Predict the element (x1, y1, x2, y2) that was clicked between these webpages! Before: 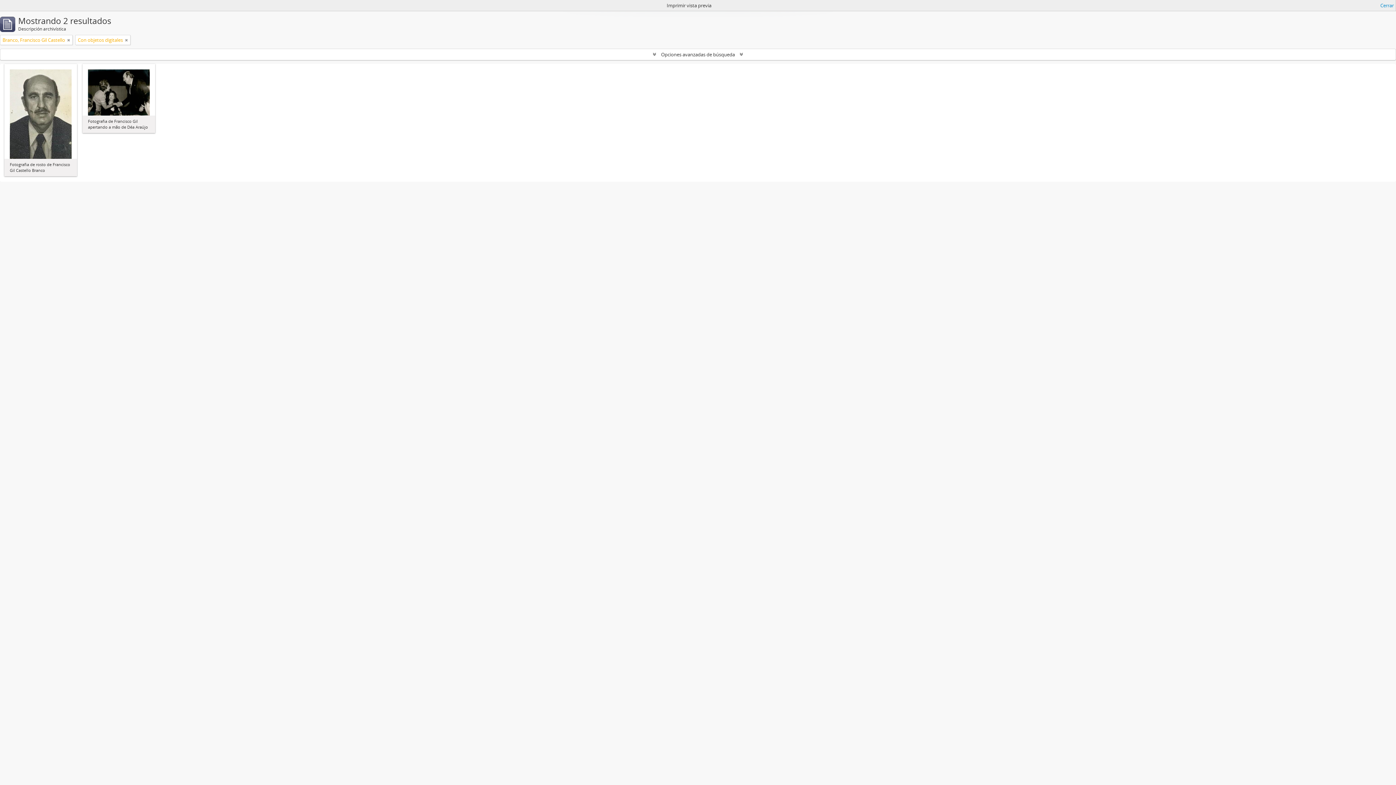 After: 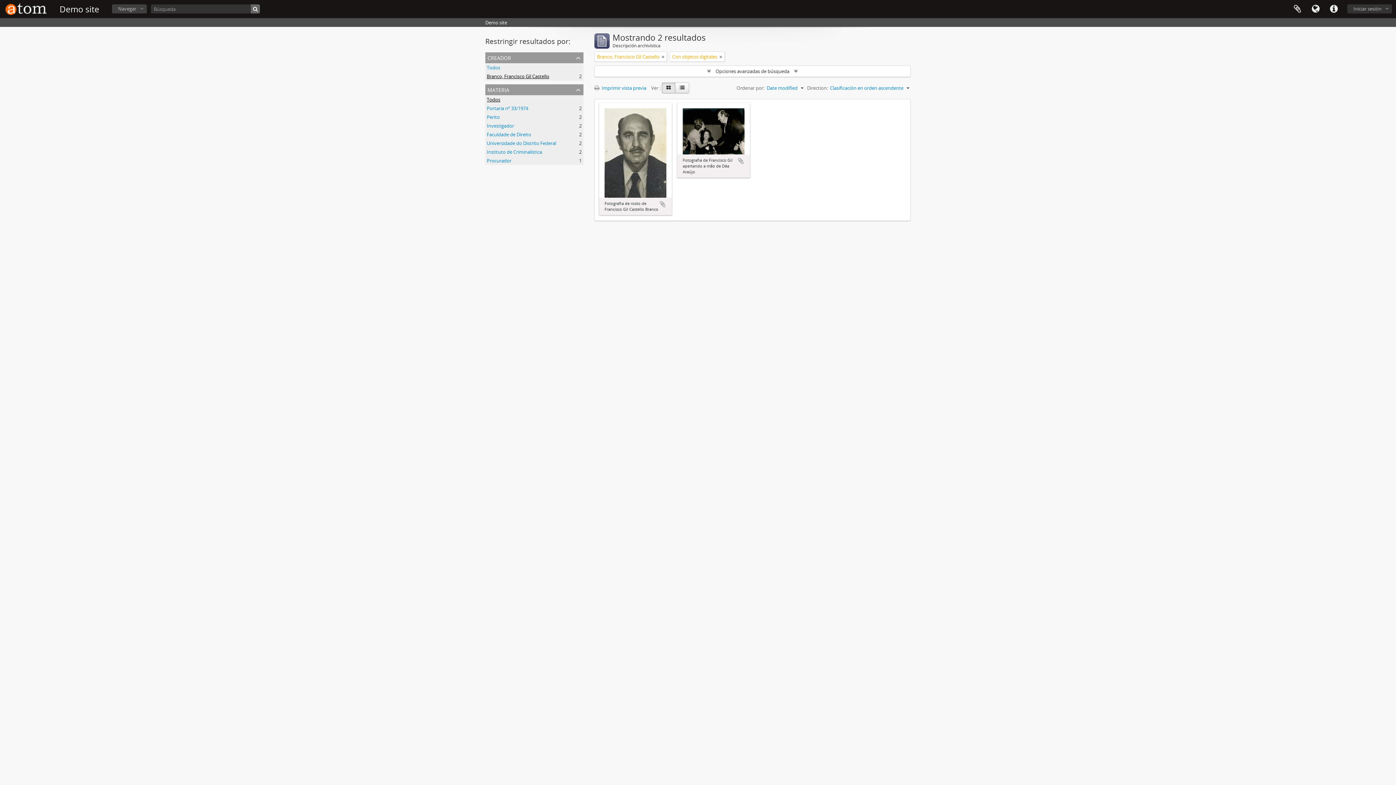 Action: bbox: (1380, 1, 1394, 9) label: Cerrar